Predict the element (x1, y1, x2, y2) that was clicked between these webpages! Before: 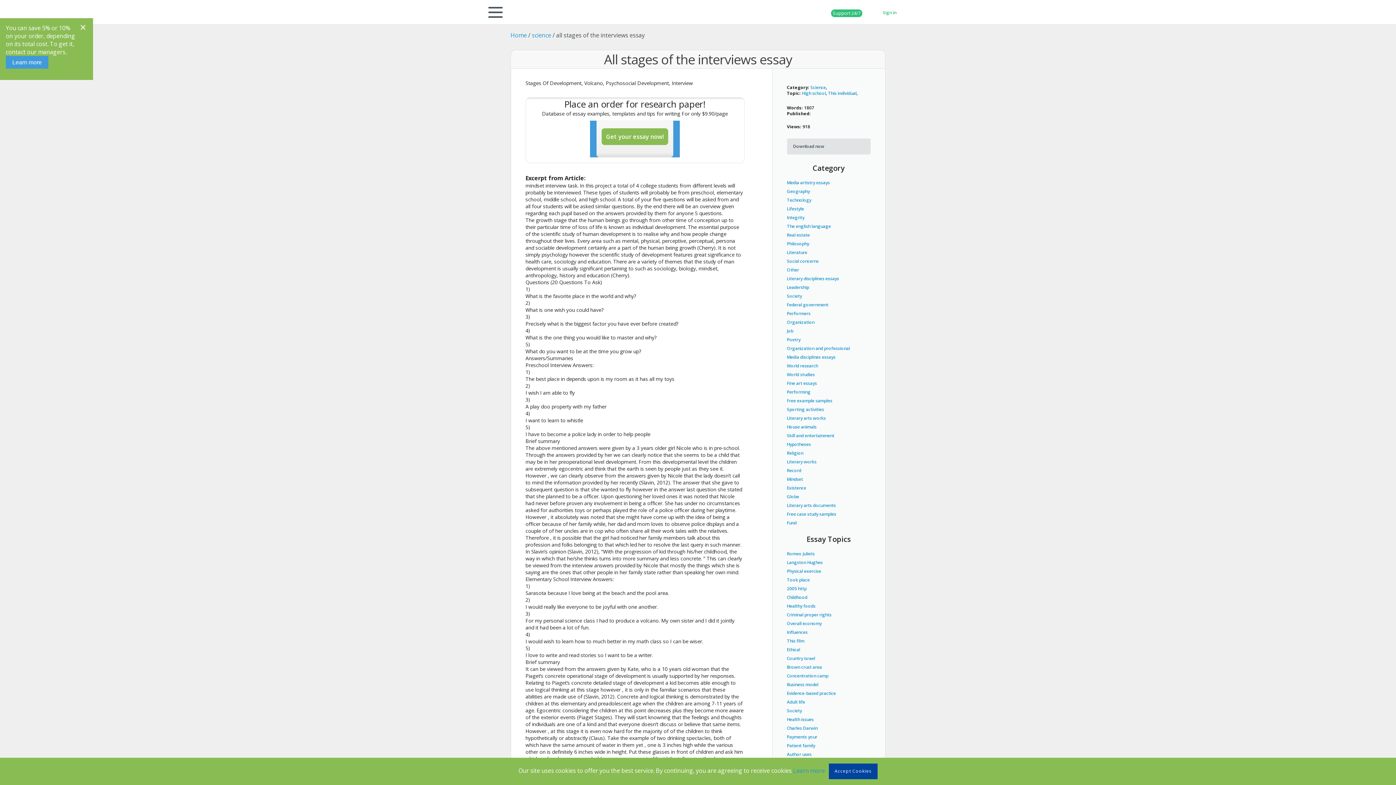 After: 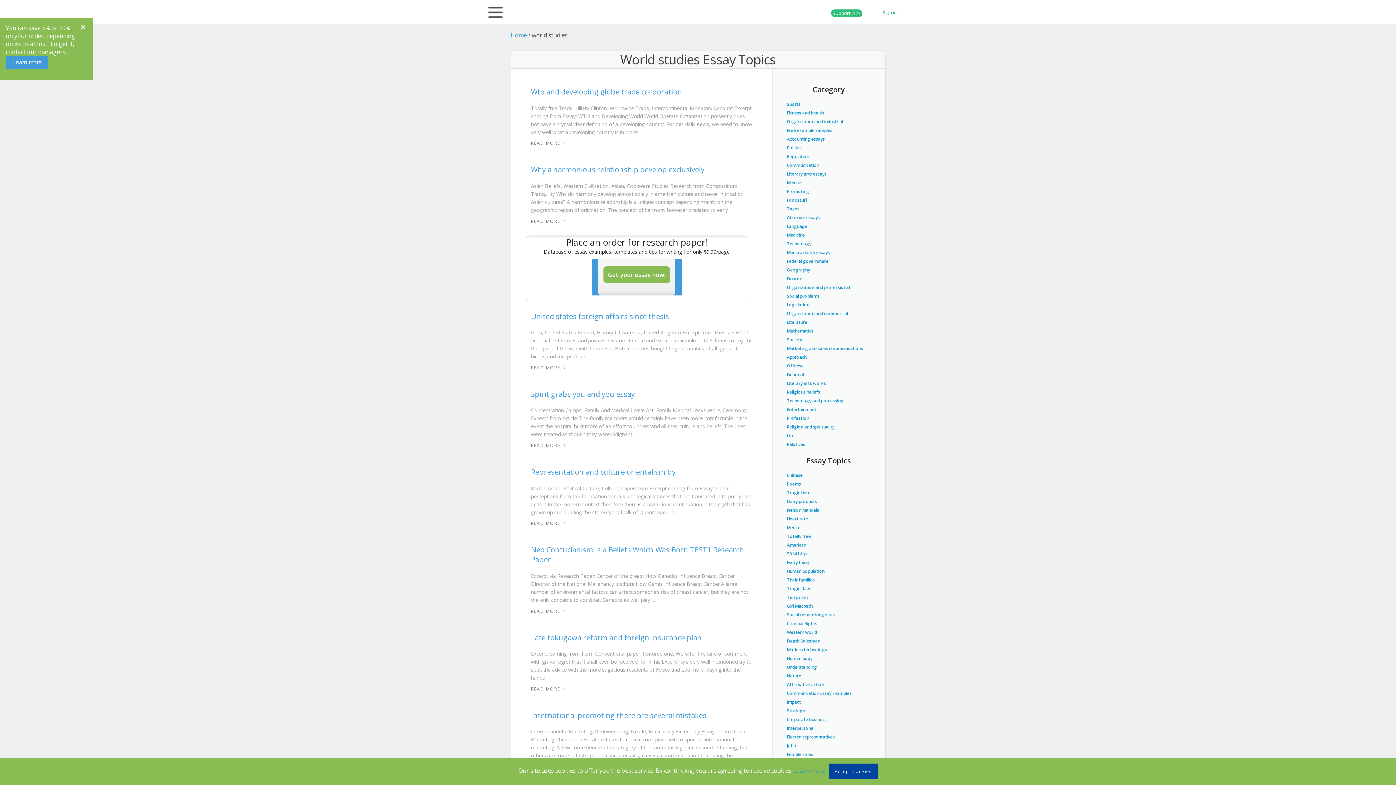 Action: label: World studies bbox: (787, 371, 814, 377)